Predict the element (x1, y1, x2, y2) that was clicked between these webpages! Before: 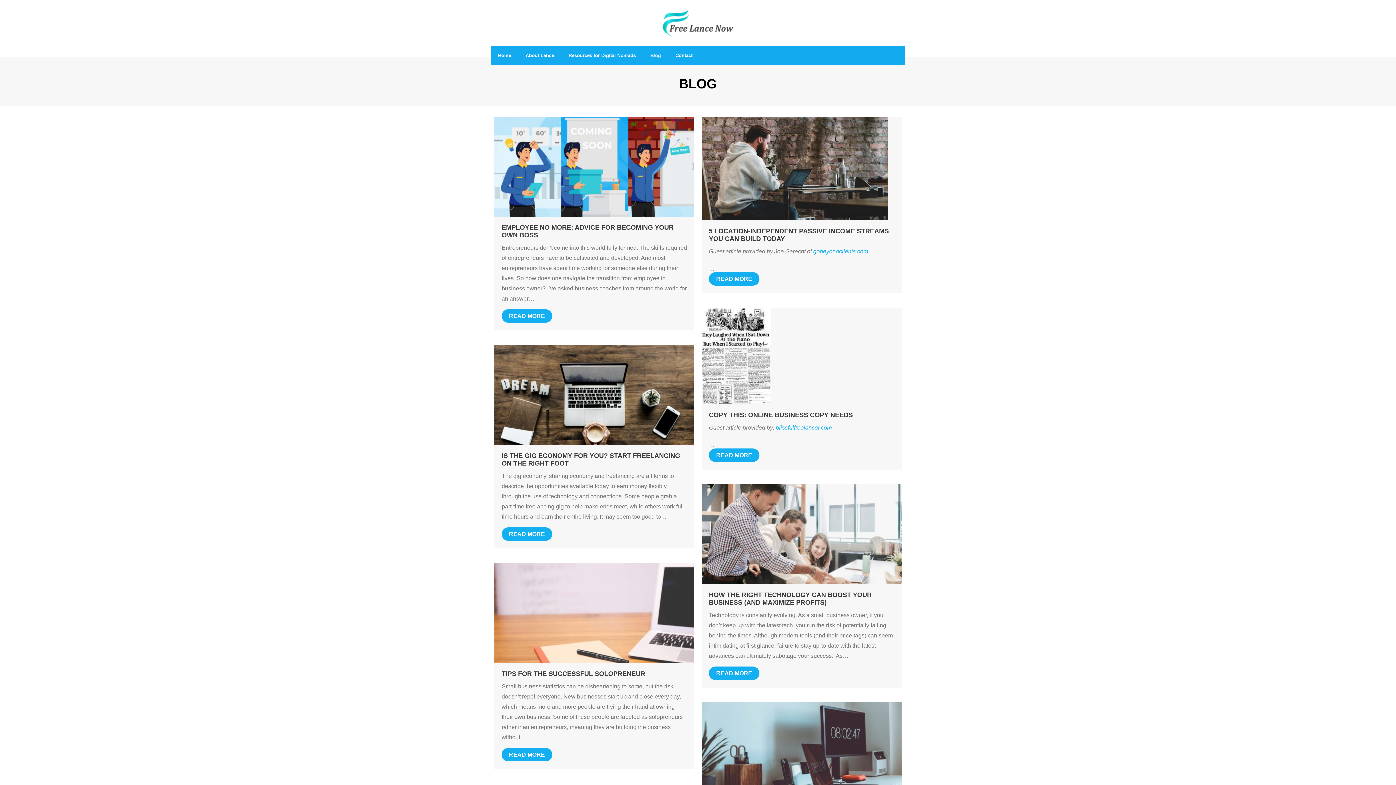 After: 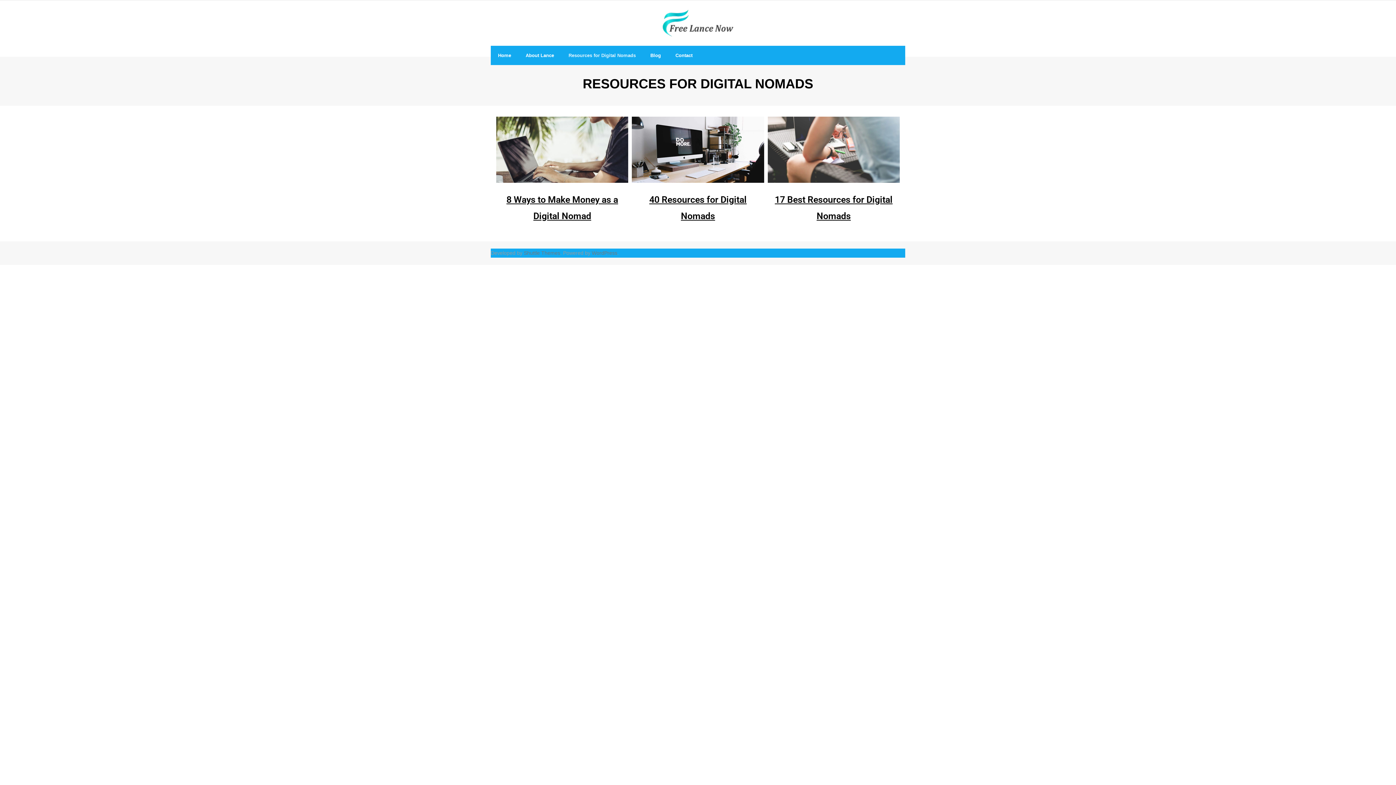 Action: bbox: (561, 45, 643, 65) label: Resources for Digital Nomads